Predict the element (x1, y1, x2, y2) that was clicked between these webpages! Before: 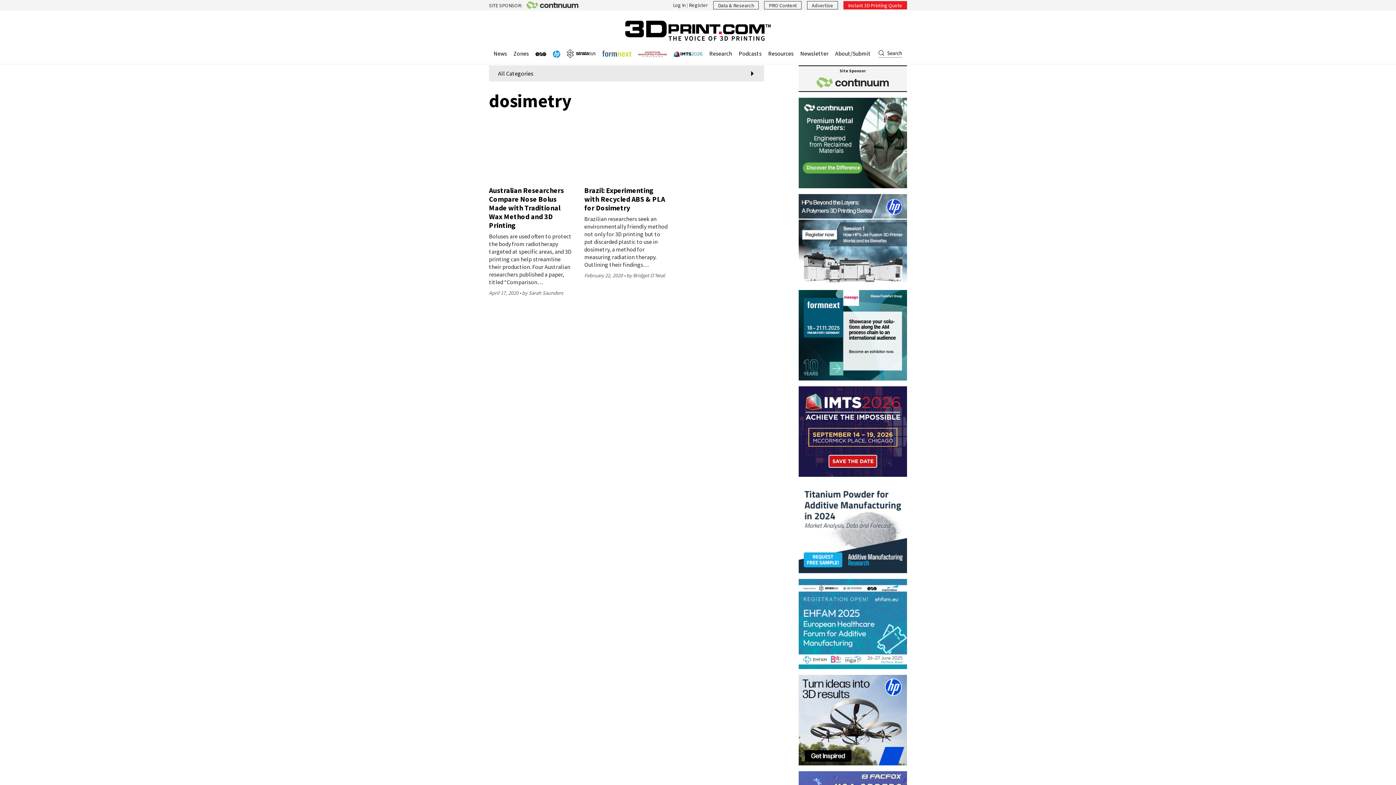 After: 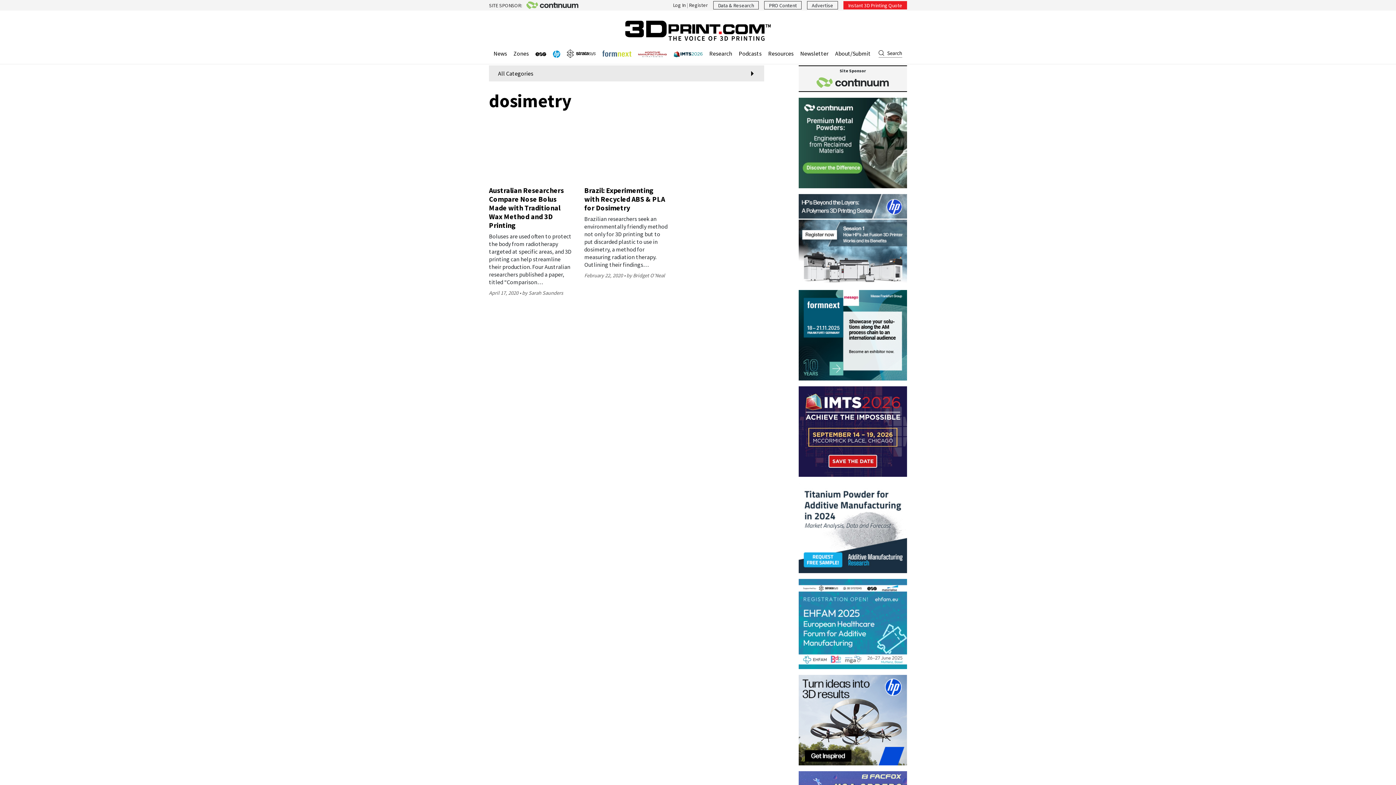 Action: bbox: (534, 47, 547, 59)